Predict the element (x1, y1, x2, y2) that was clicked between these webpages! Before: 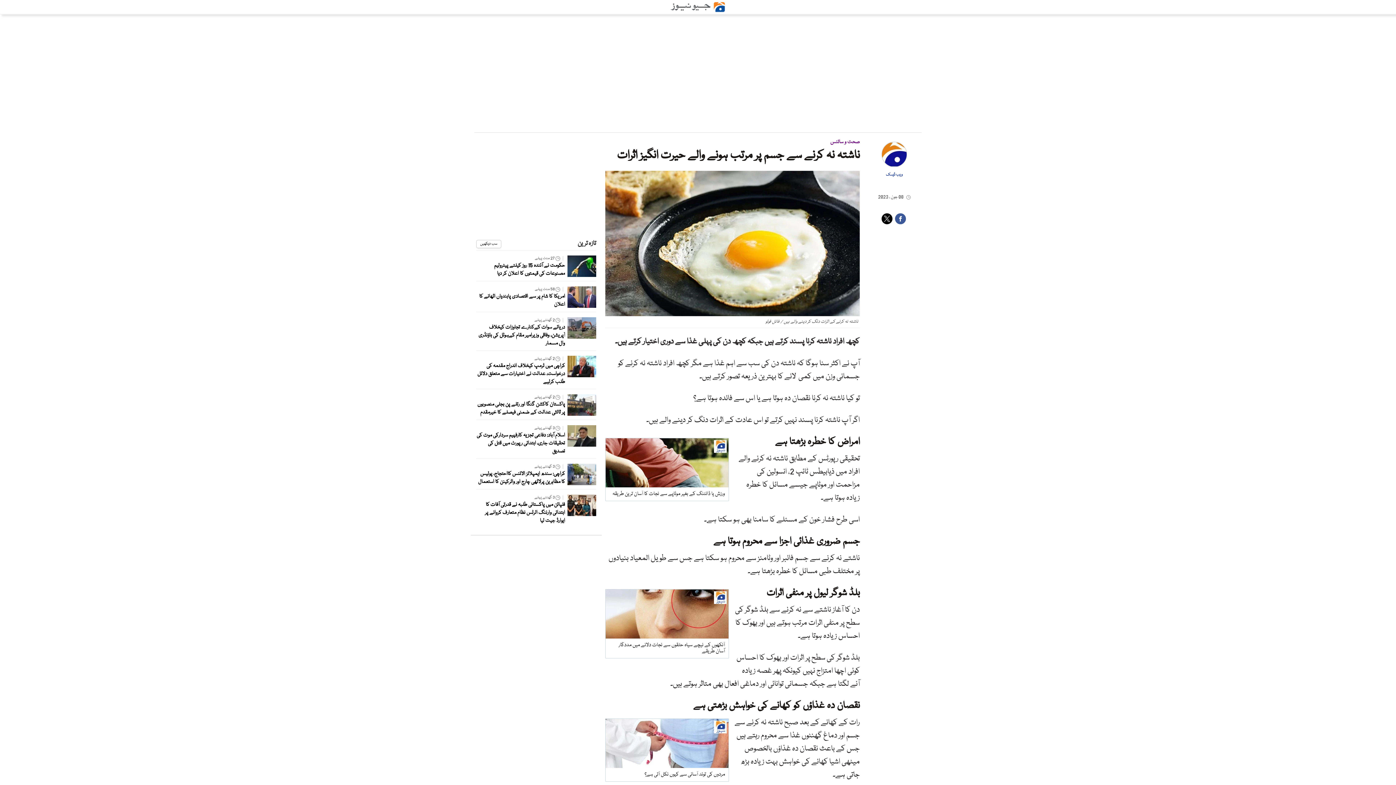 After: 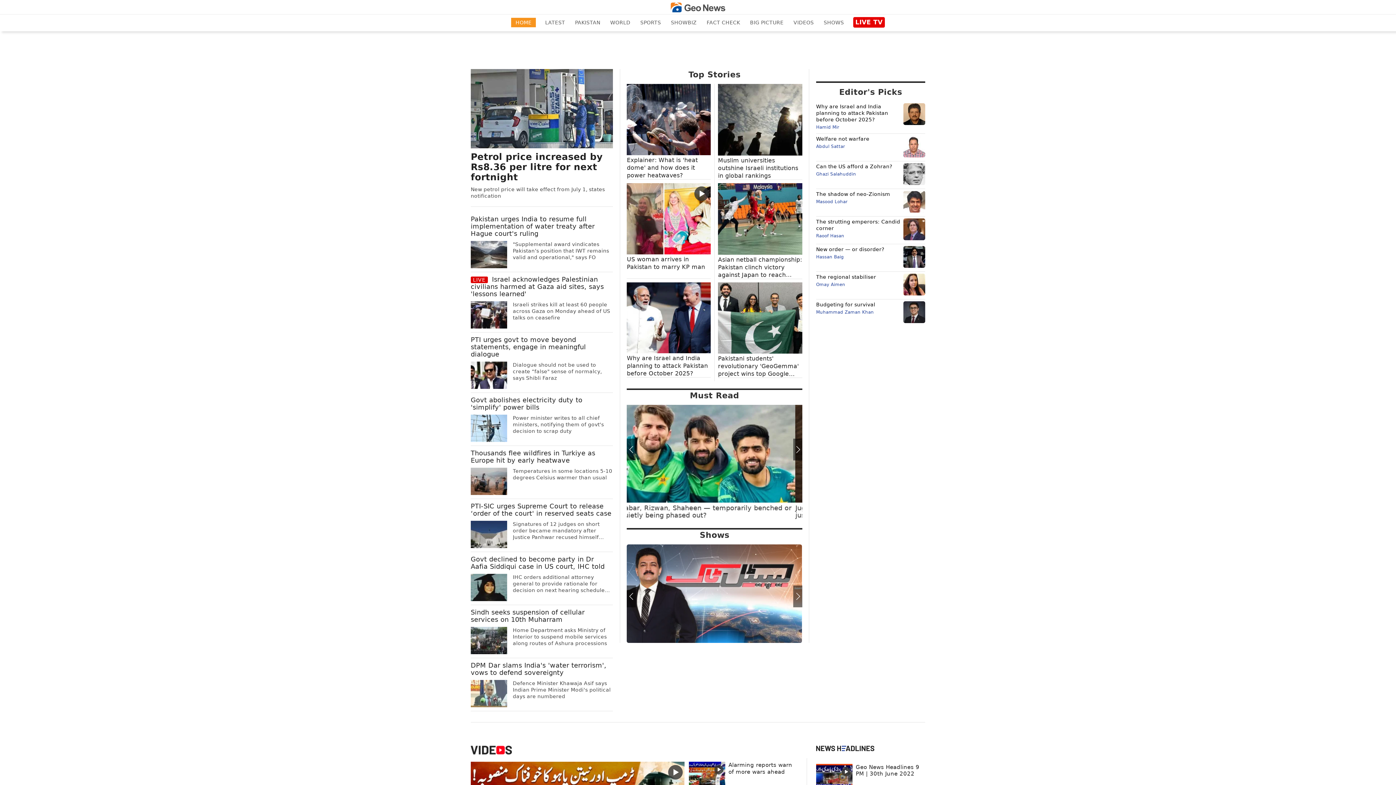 Action: label: کراچی میں ٹرمپ کیخلاف اندراج مقدمہ کی درخواست، عدالت نے اختیارات سے متعلق دلائل طلب کرلیے bbox: (477, 362, 565, 386)